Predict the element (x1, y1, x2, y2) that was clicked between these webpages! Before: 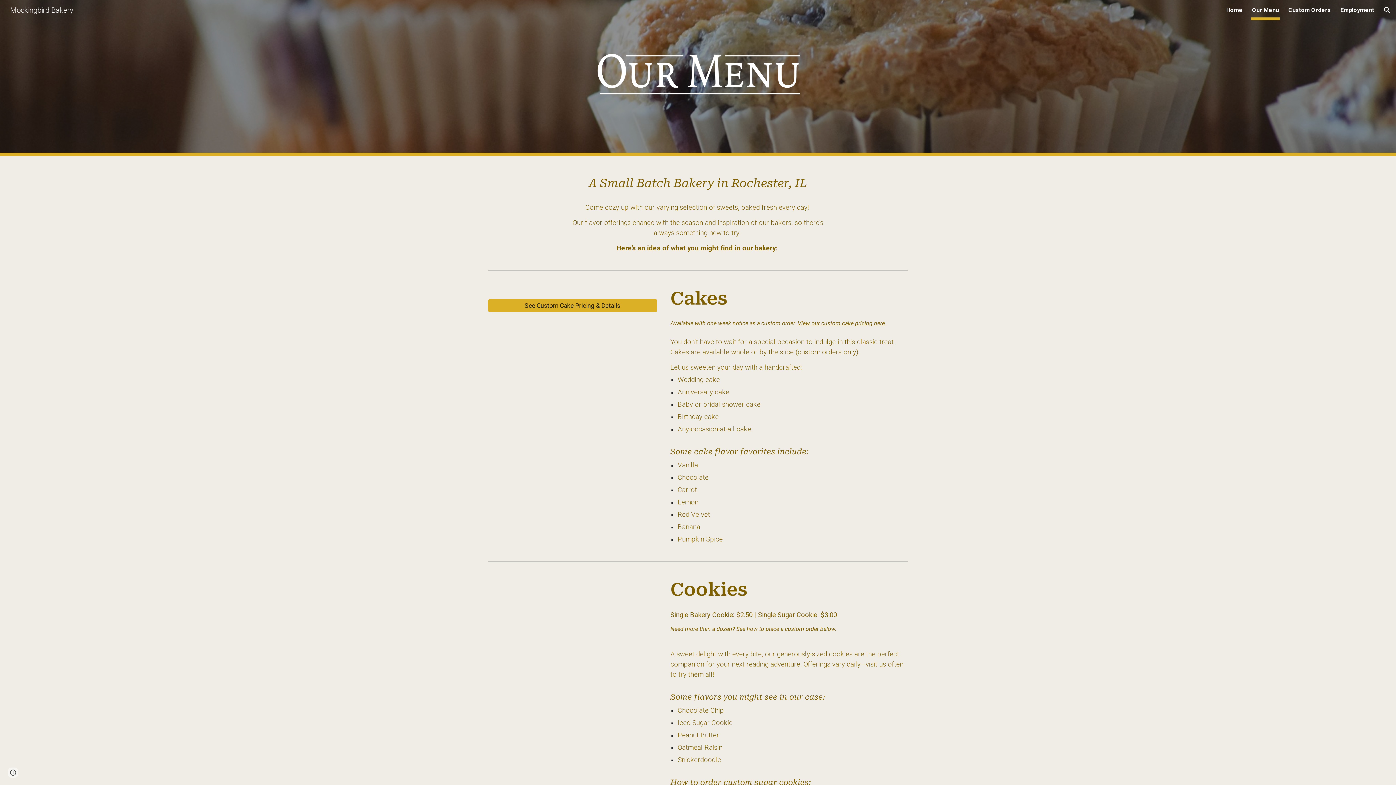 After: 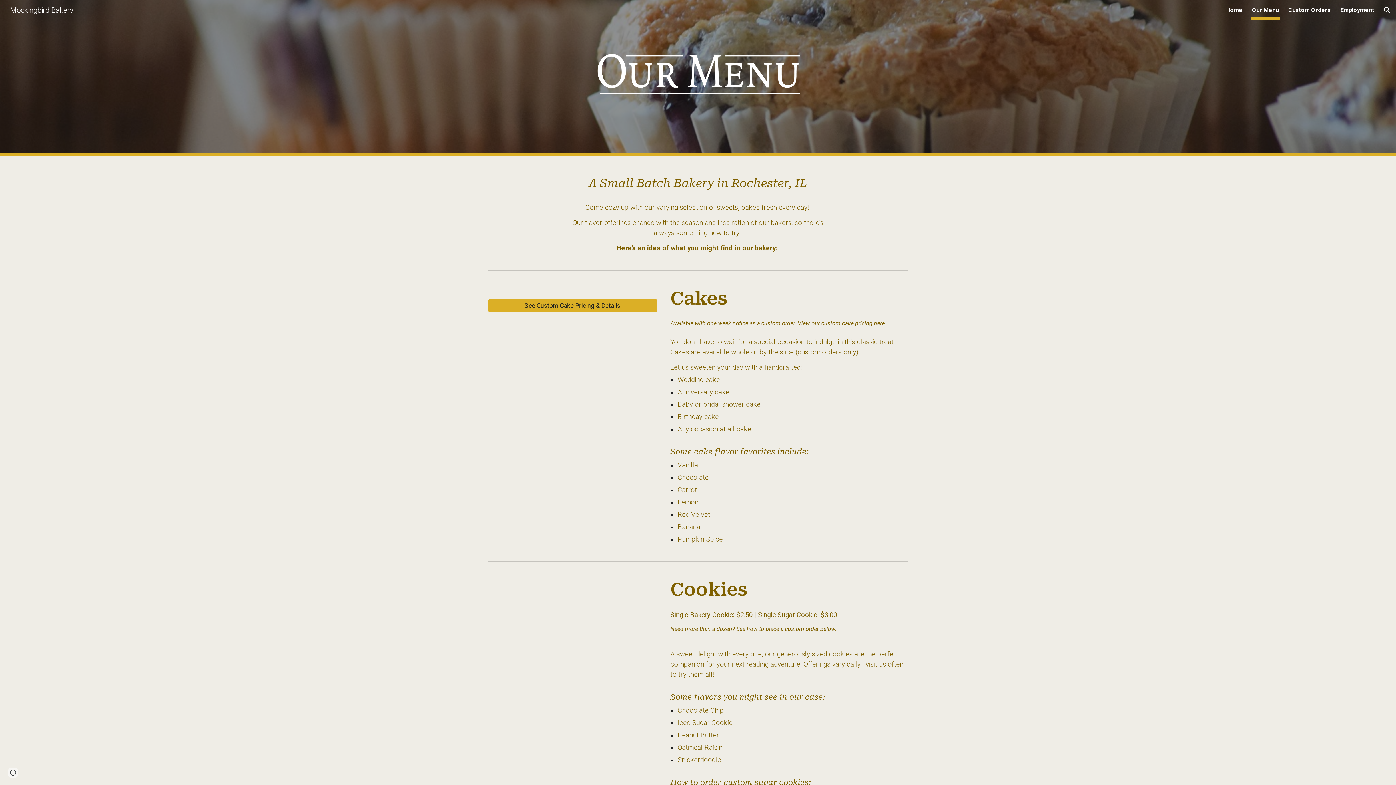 Action: bbox: (797, 321, 885, 326) label: View our custom cake pricing here